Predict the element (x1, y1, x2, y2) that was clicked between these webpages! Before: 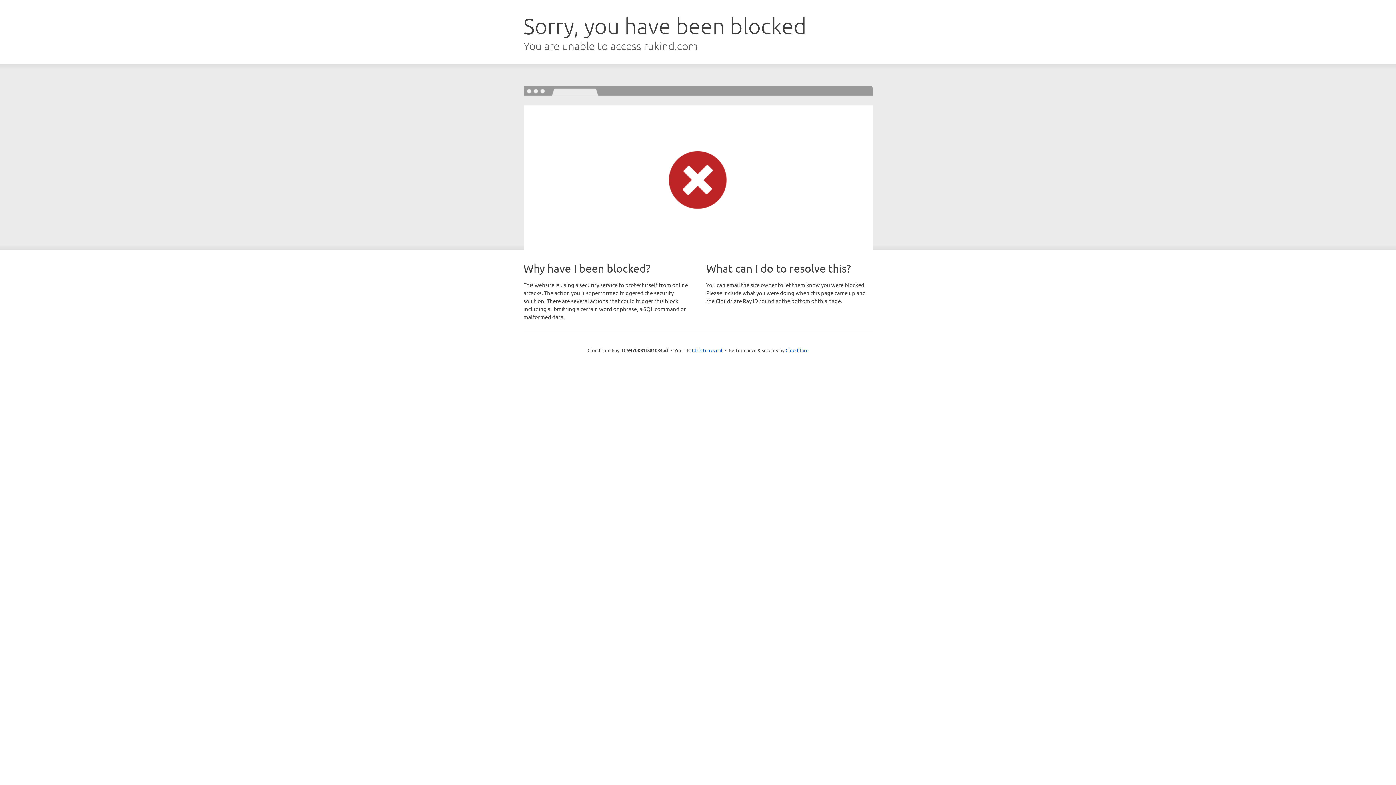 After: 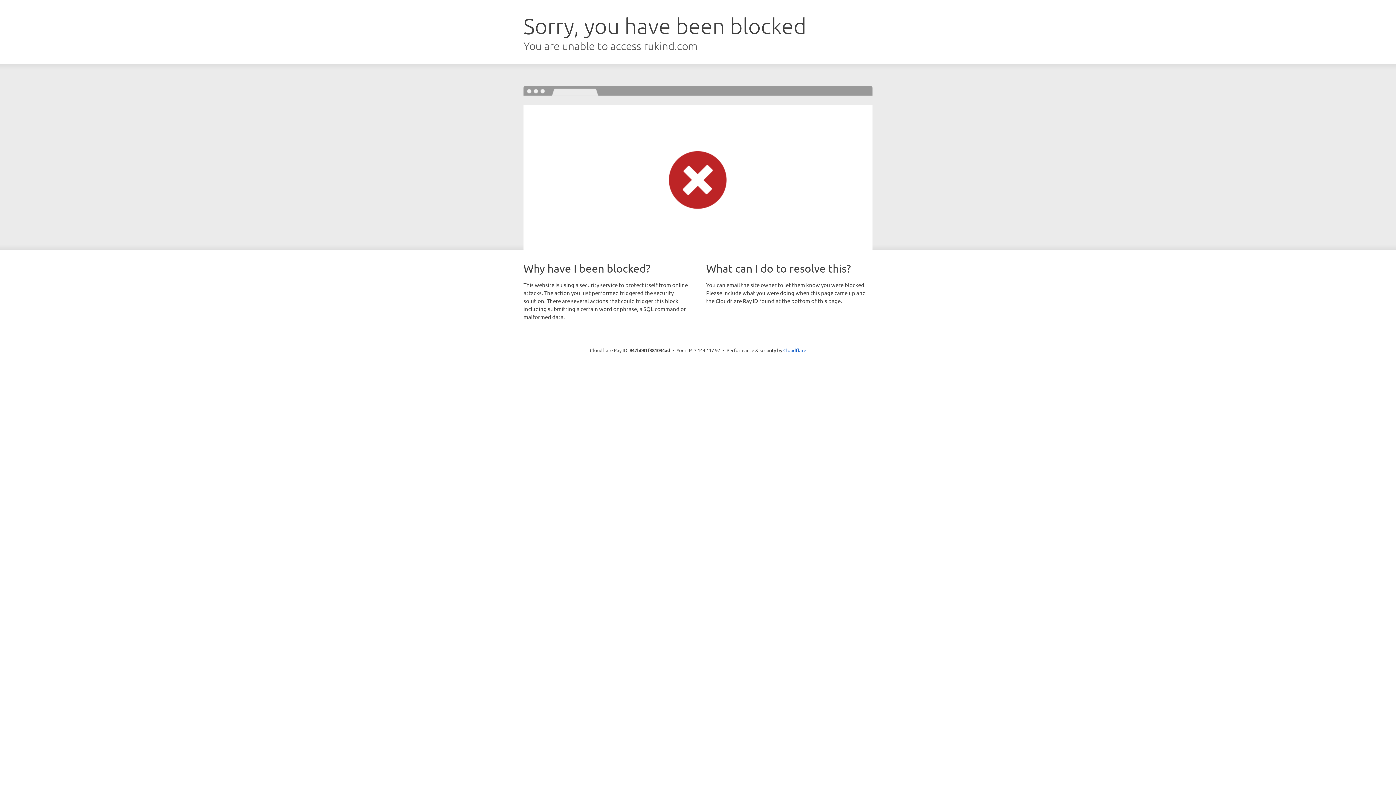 Action: bbox: (692, 346, 722, 353) label: Click to reveal